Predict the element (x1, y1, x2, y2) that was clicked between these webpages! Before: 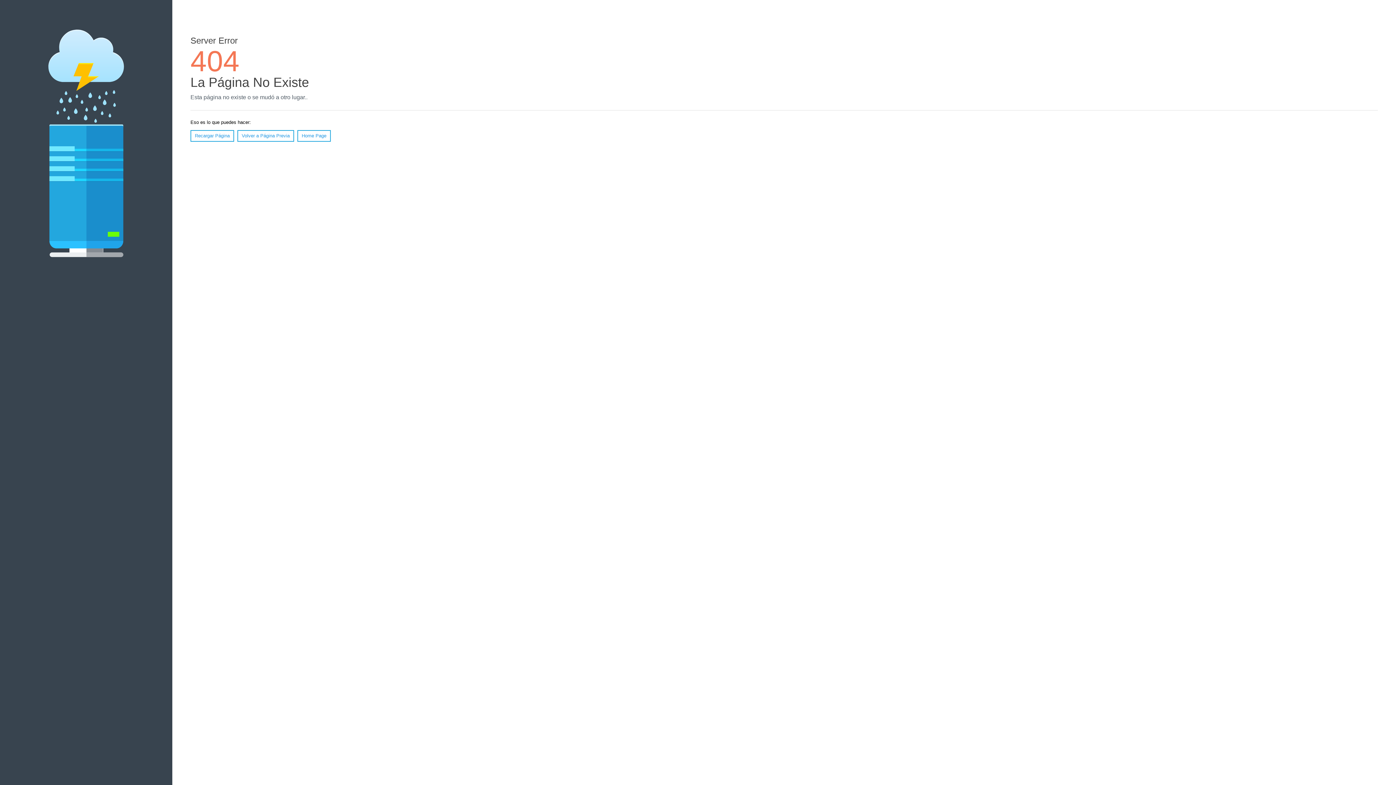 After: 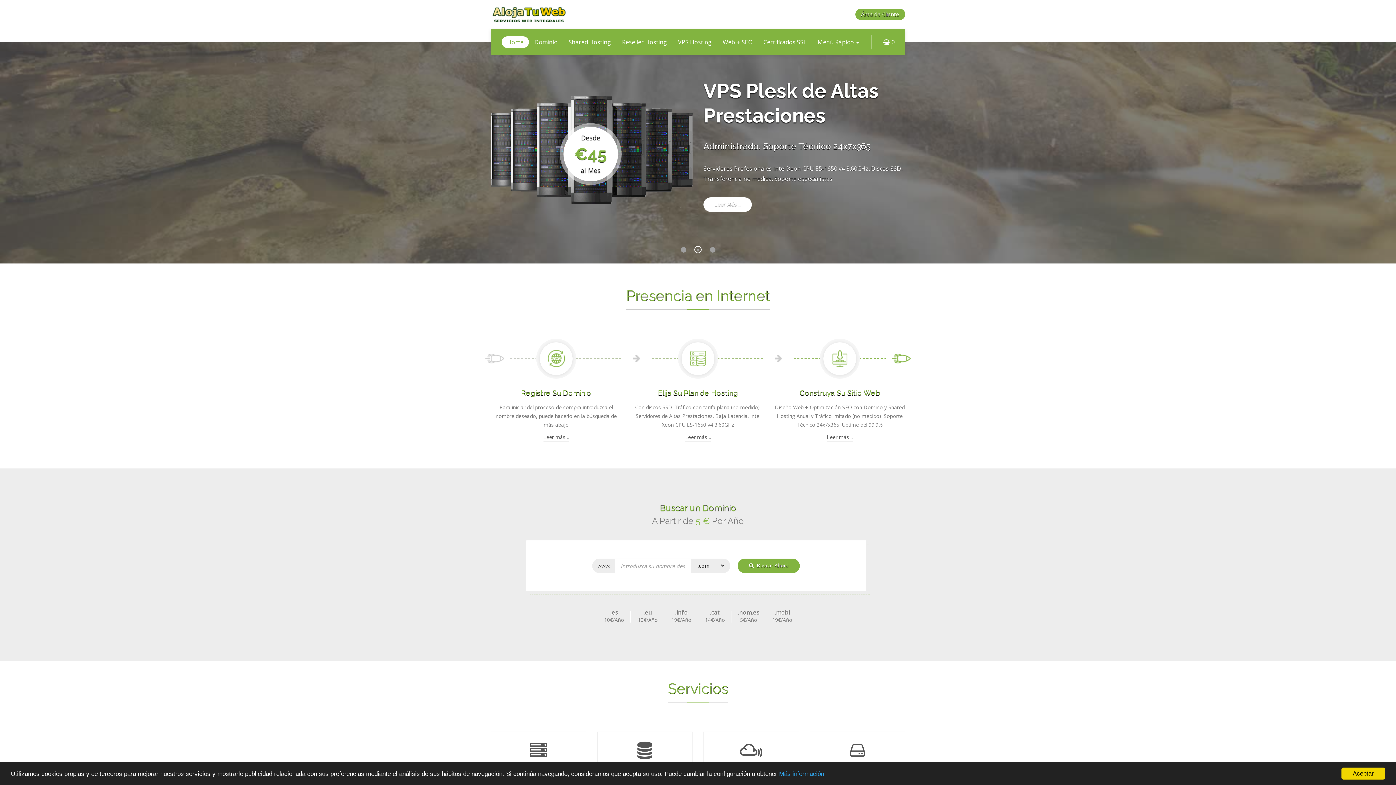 Action: bbox: (297, 130, 330, 141) label: Home Page